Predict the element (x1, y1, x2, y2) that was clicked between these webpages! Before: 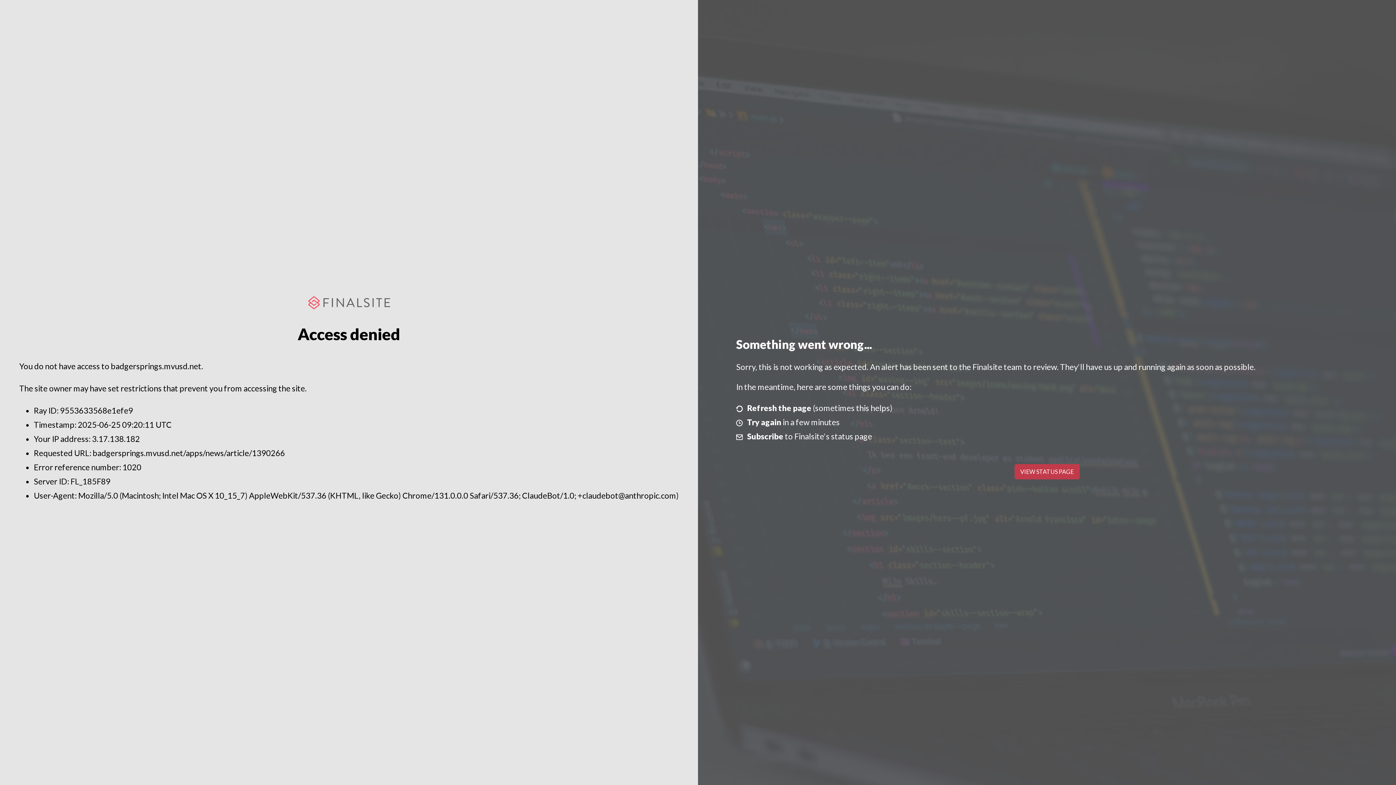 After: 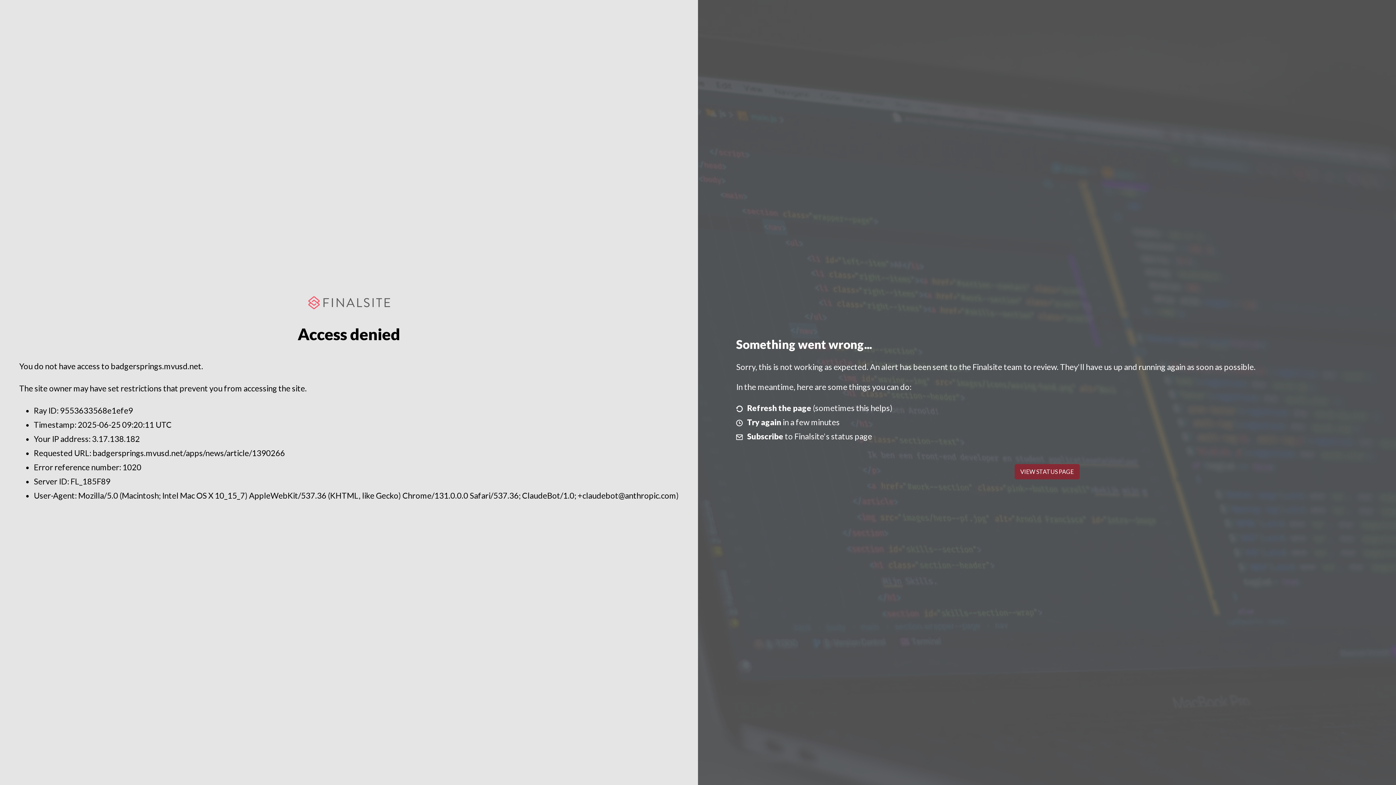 Action: label: VIEW STATUS PAGE bbox: (1014, 464, 1079, 479)